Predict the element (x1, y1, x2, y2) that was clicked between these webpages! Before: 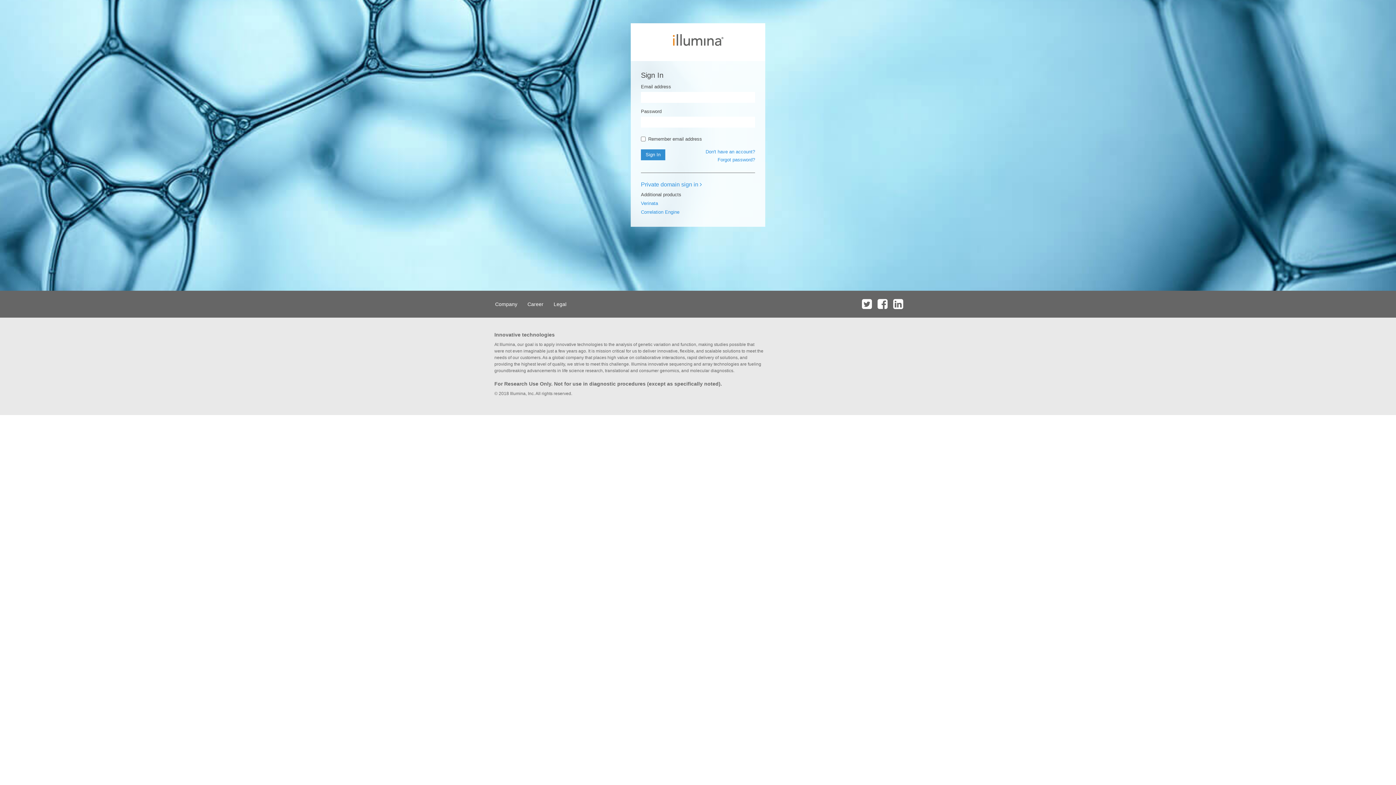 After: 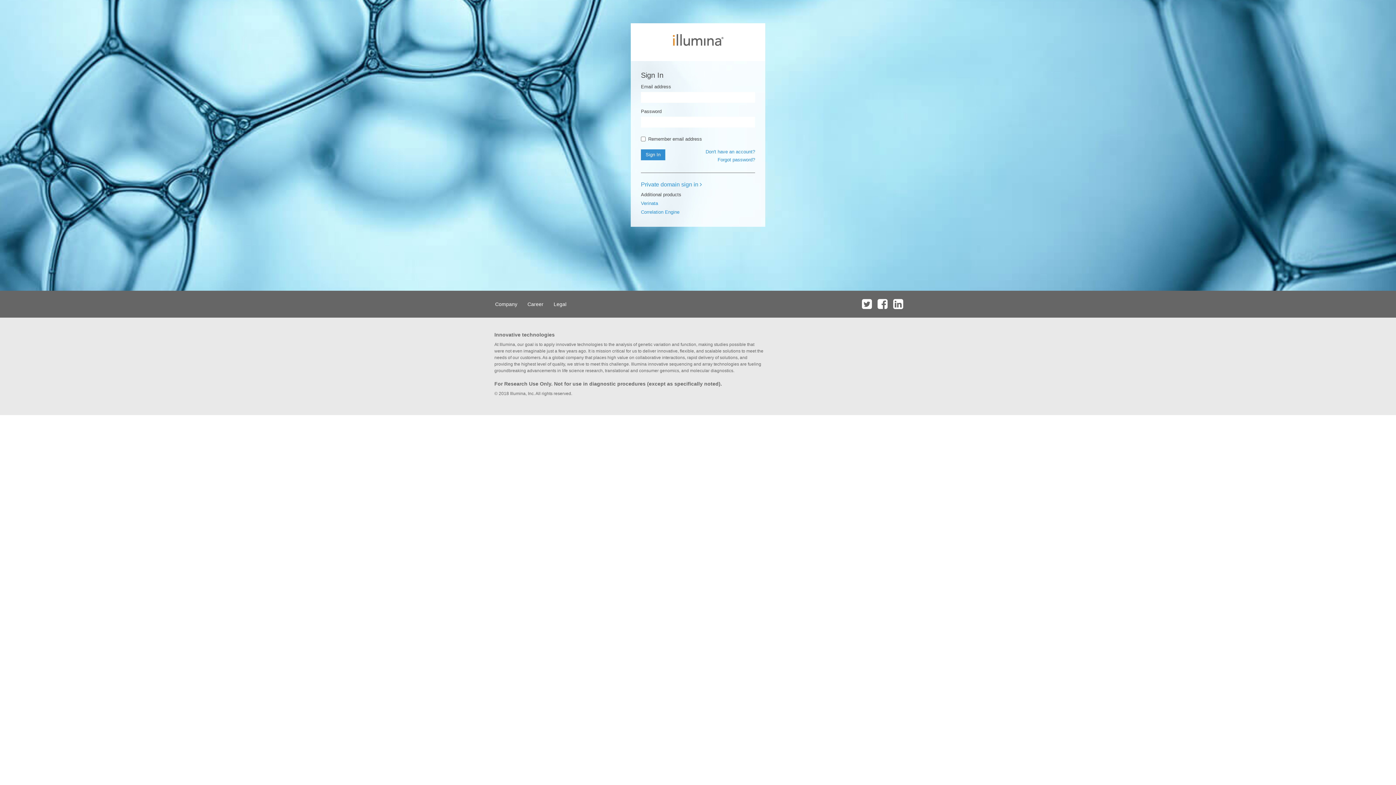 Action: bbox: (860, 290, 874, 317)